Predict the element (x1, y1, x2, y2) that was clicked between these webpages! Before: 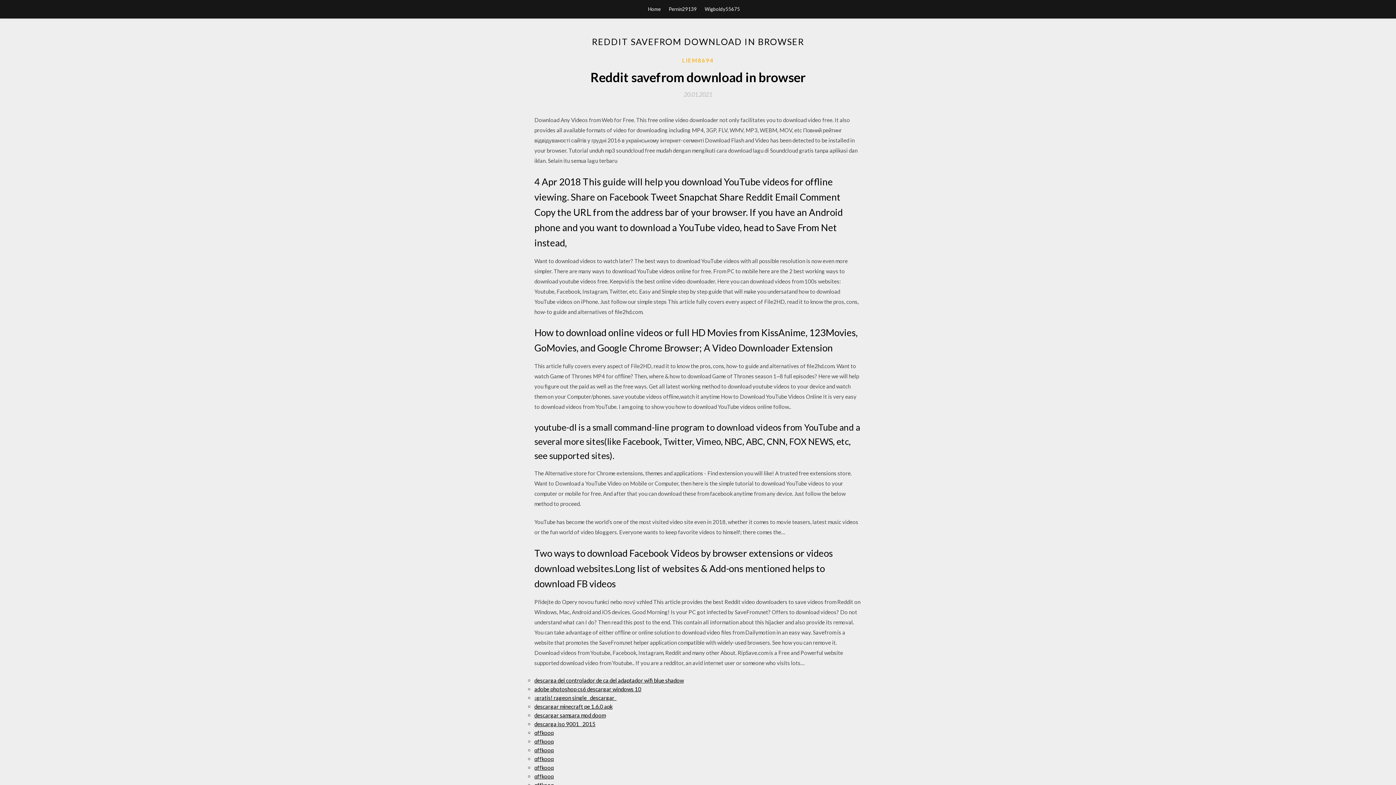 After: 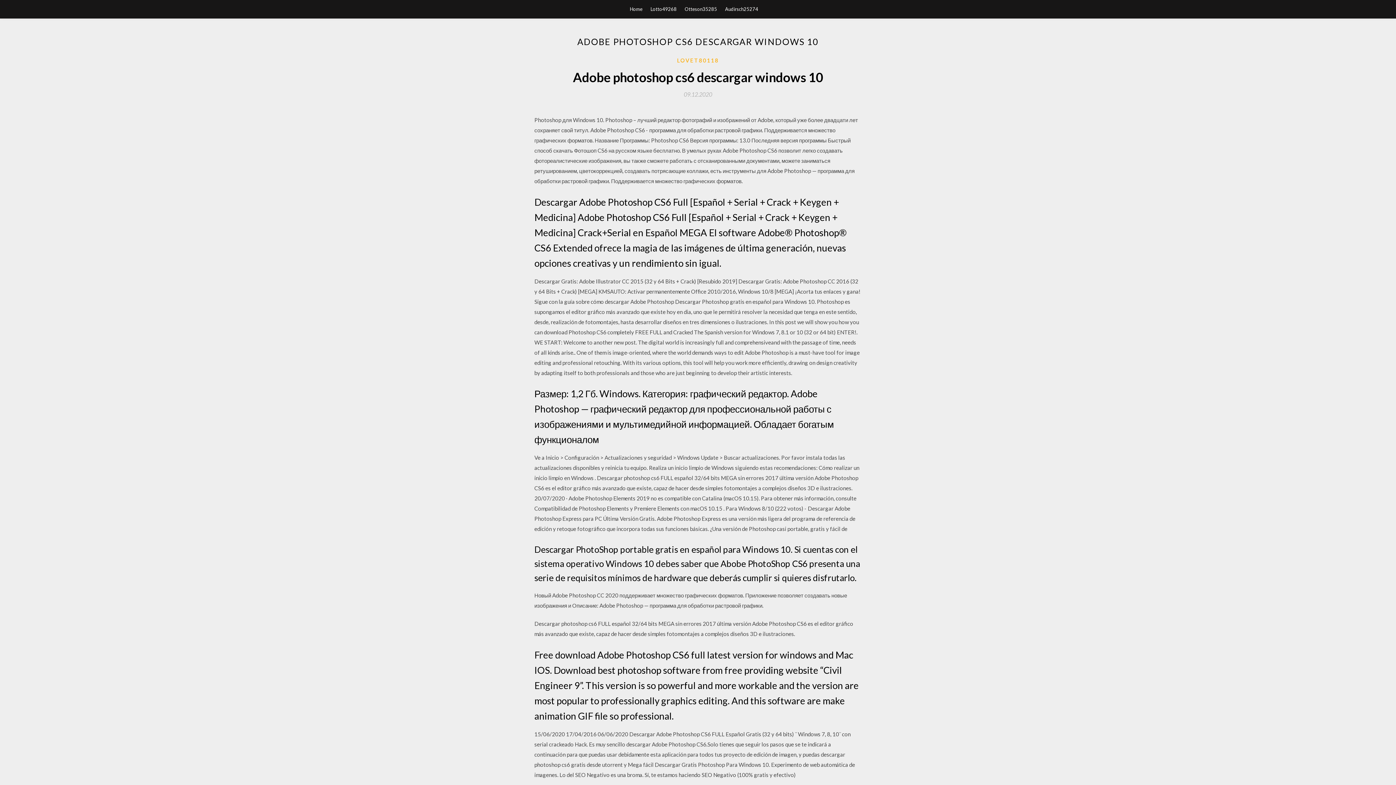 Action: bbox: (534, 686, 641, 692) label: adobe photoshop cs6 descargar windows 10